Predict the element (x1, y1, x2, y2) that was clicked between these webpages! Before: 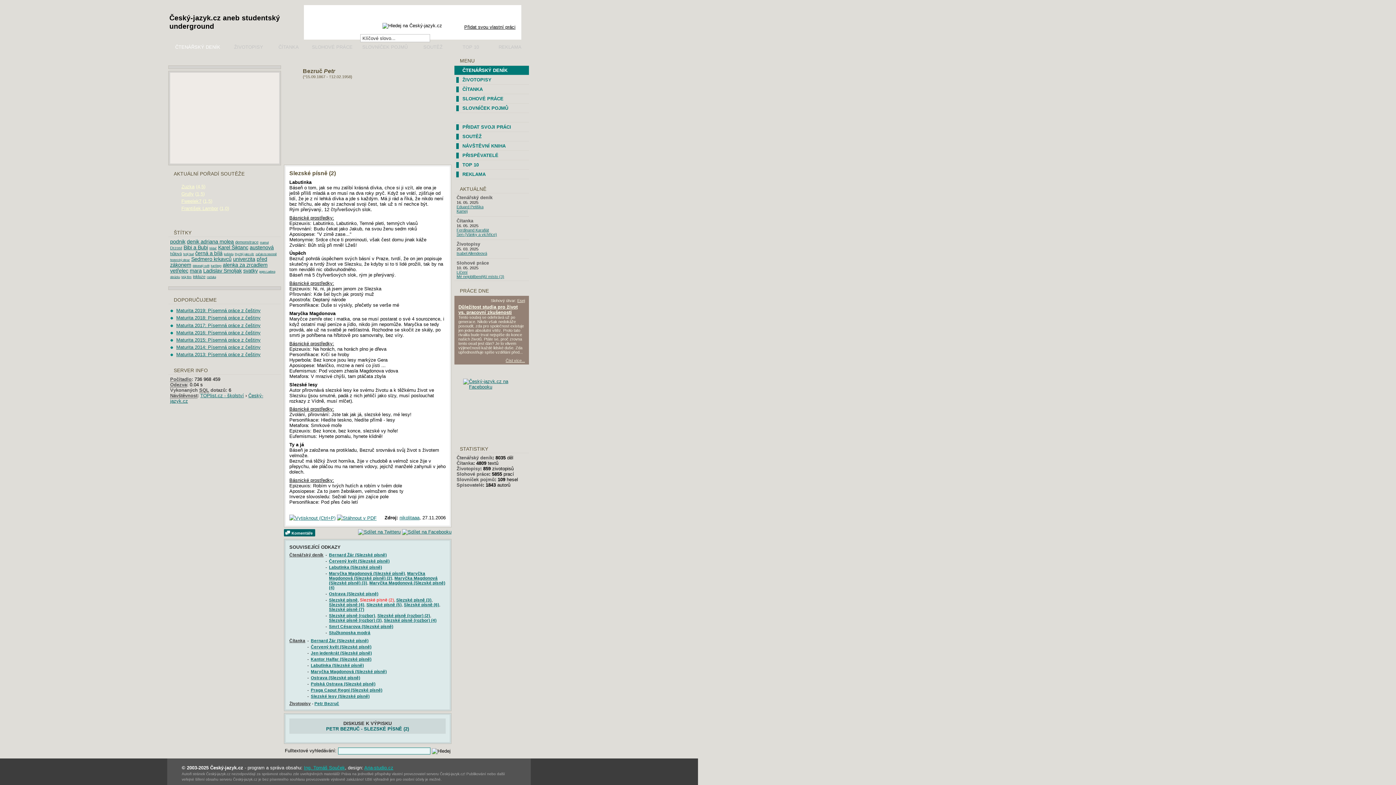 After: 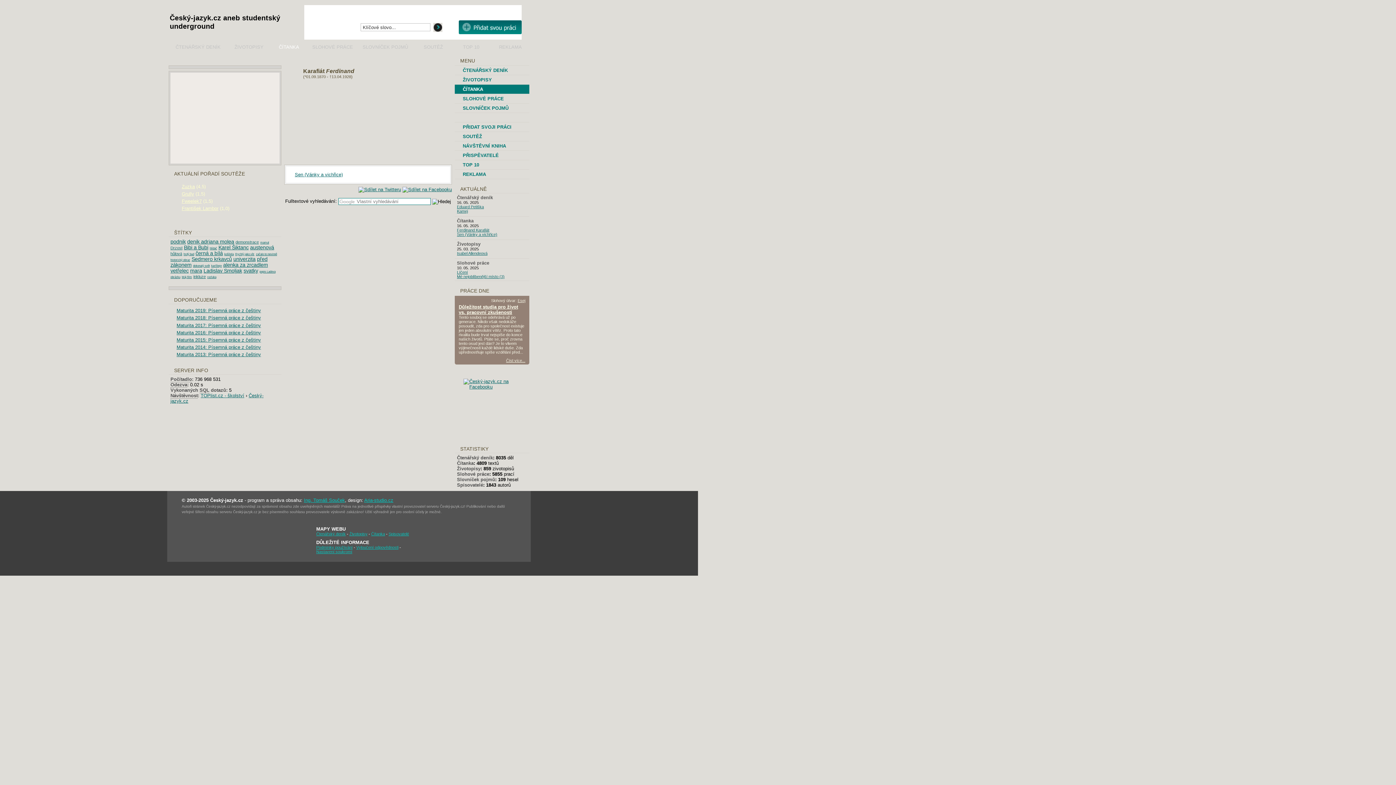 Action: label: Ferdinand Karafiát bbox: (456, 228, 489, 232)